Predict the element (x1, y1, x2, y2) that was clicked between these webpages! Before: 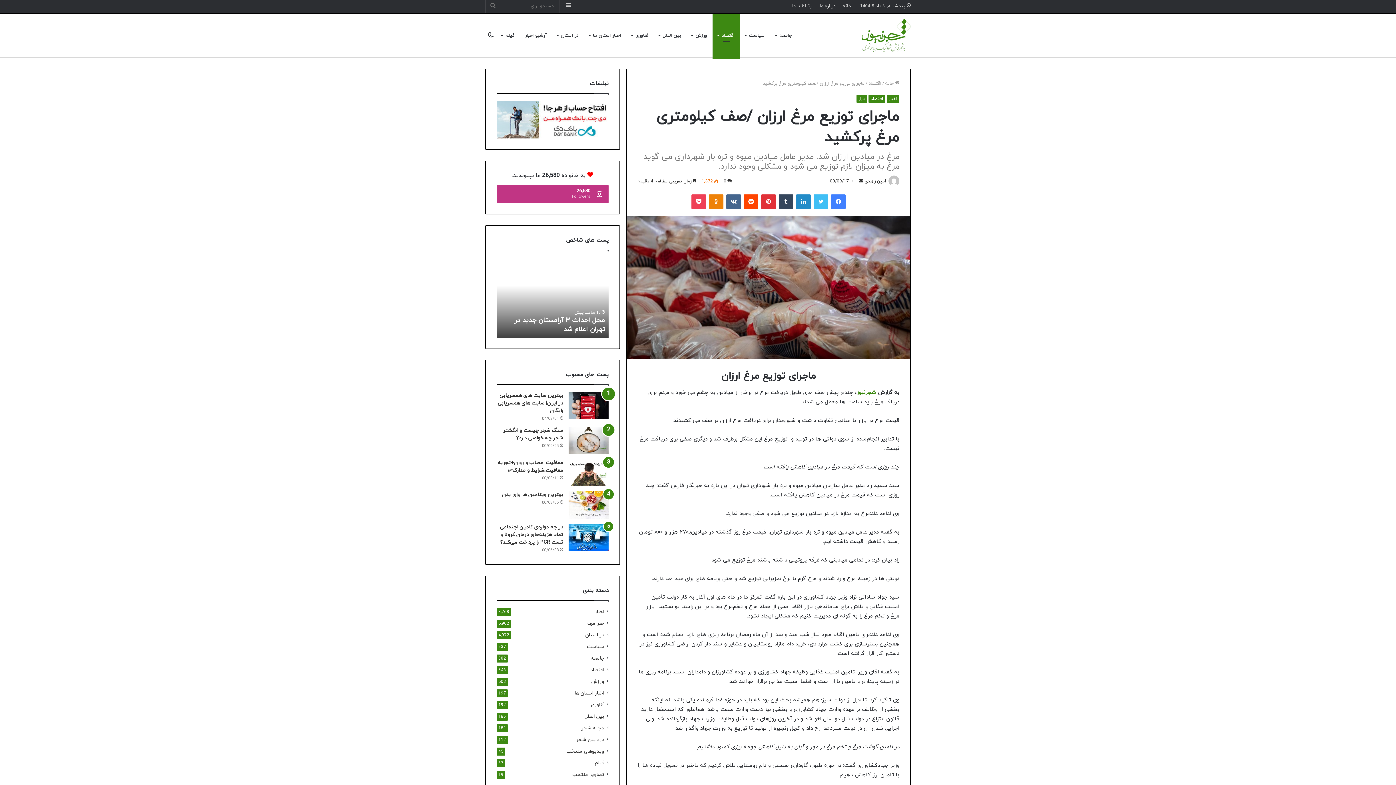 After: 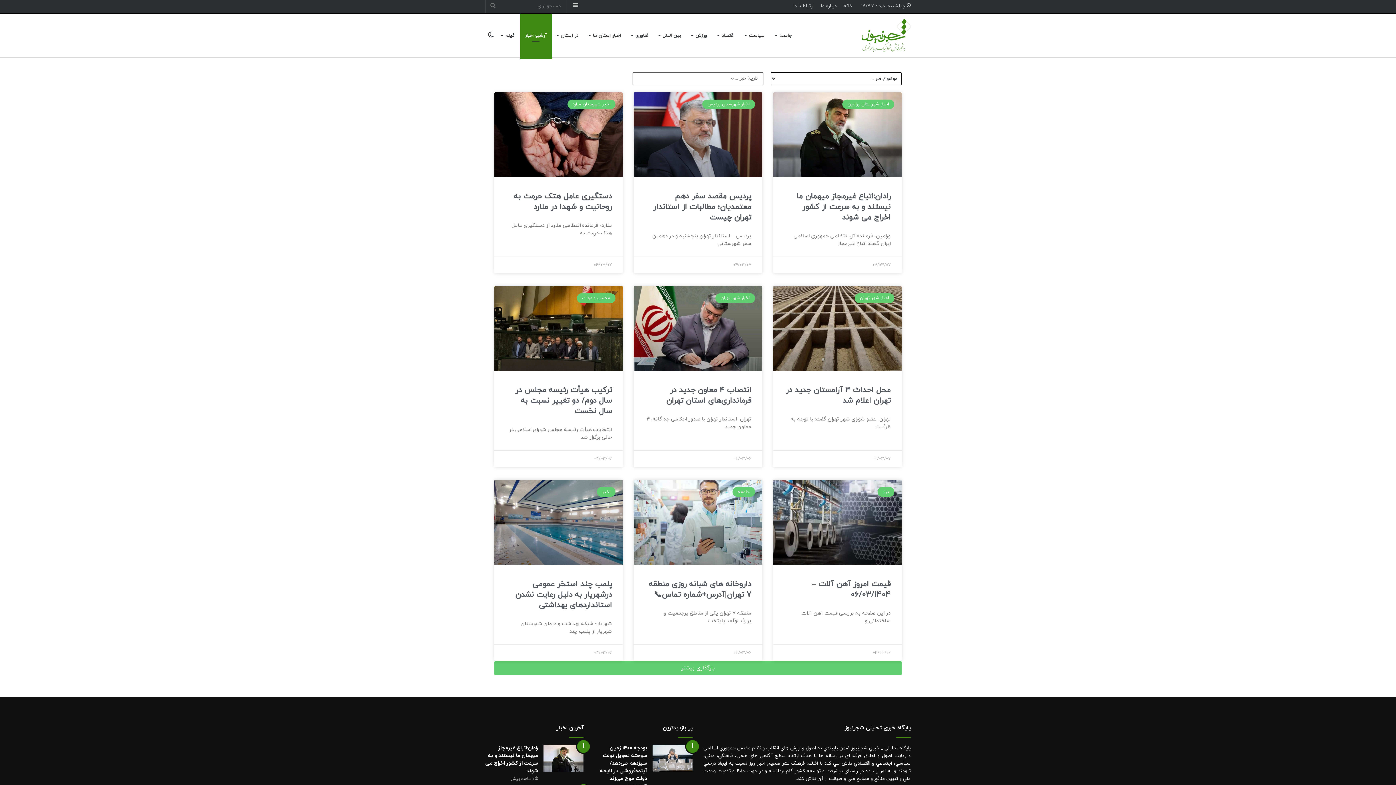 Action: label: آرشیو اخبار bbox: (520, 13, 552, 57)